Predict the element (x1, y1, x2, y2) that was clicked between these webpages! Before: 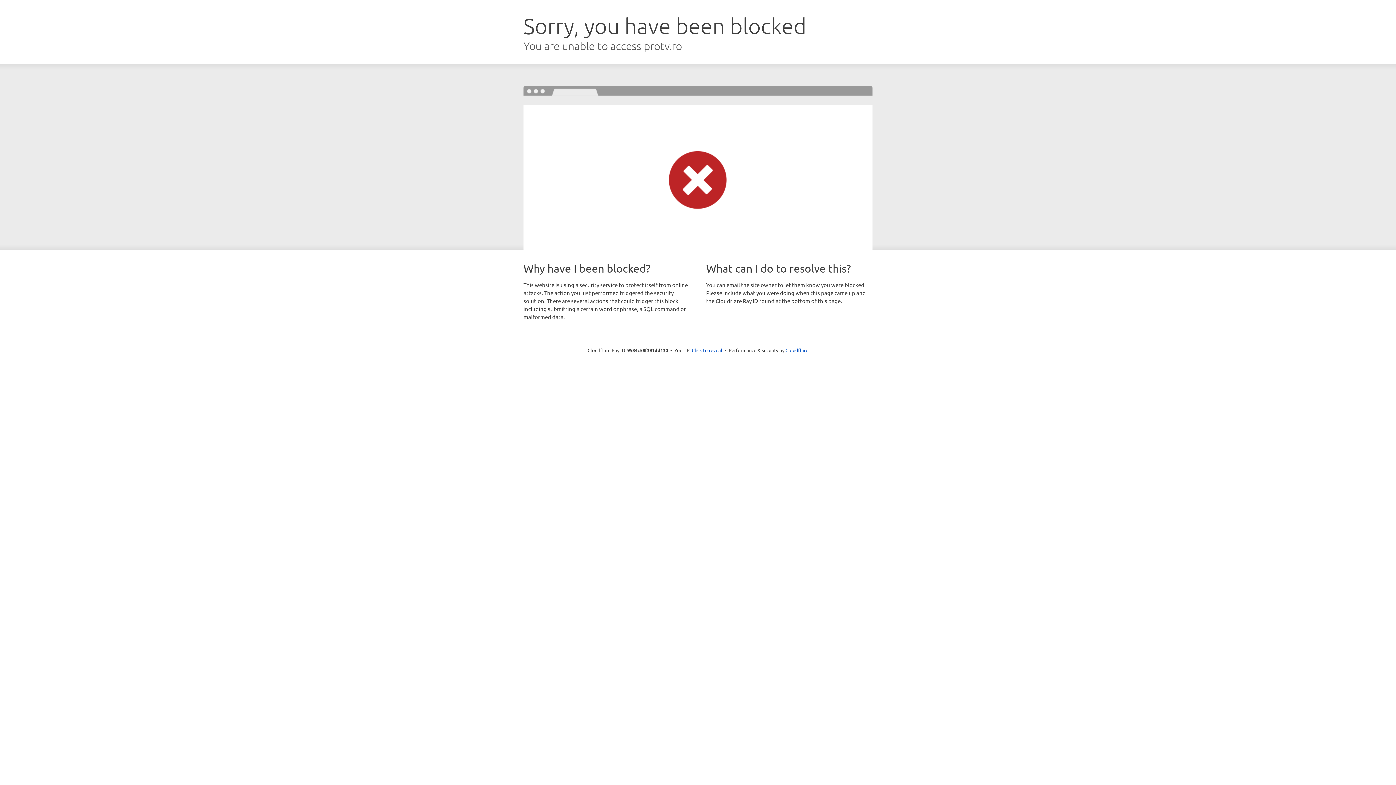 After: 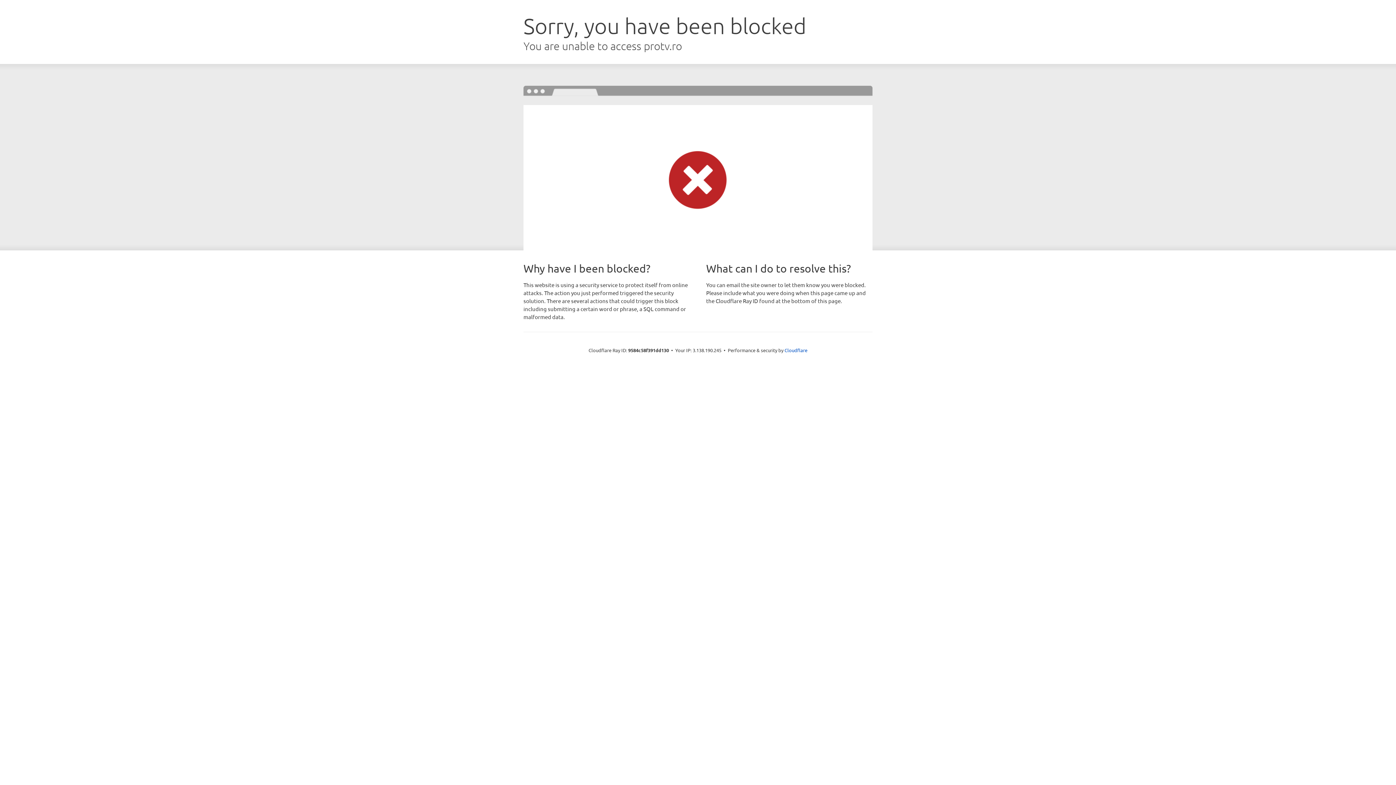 Action: label: Click to reveal bbox: (692, 346, 722, 353)